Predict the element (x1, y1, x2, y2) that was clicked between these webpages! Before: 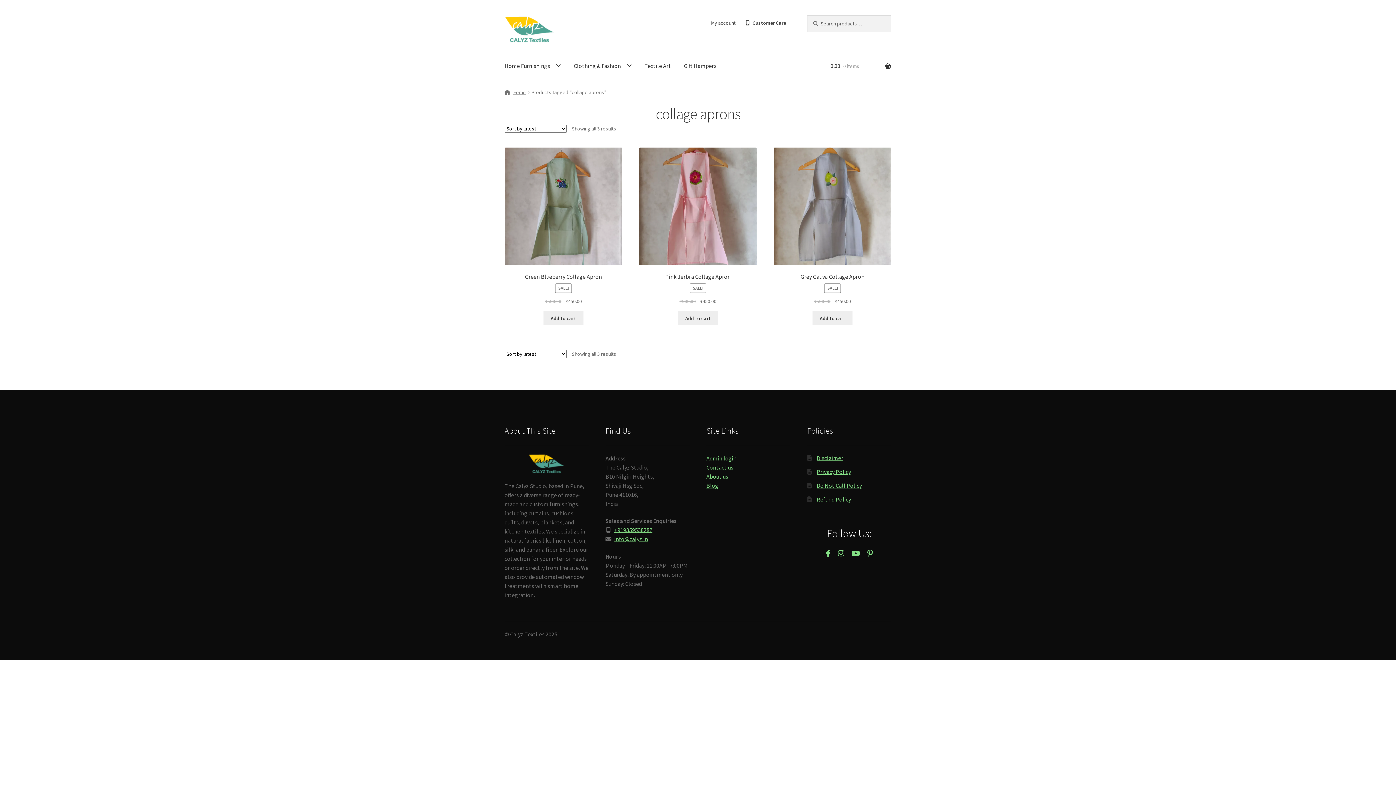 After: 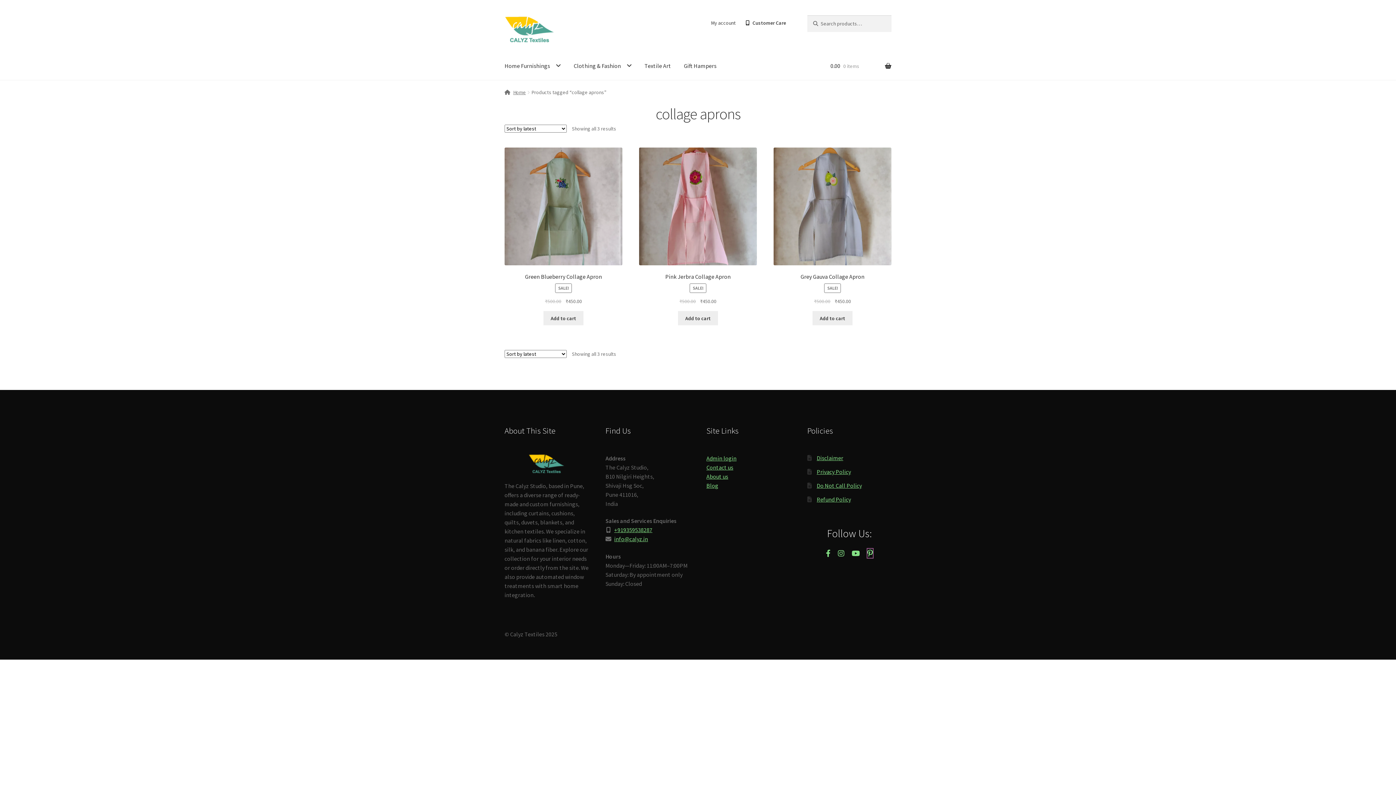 Action: bbox: (867, 549, 873, 558)